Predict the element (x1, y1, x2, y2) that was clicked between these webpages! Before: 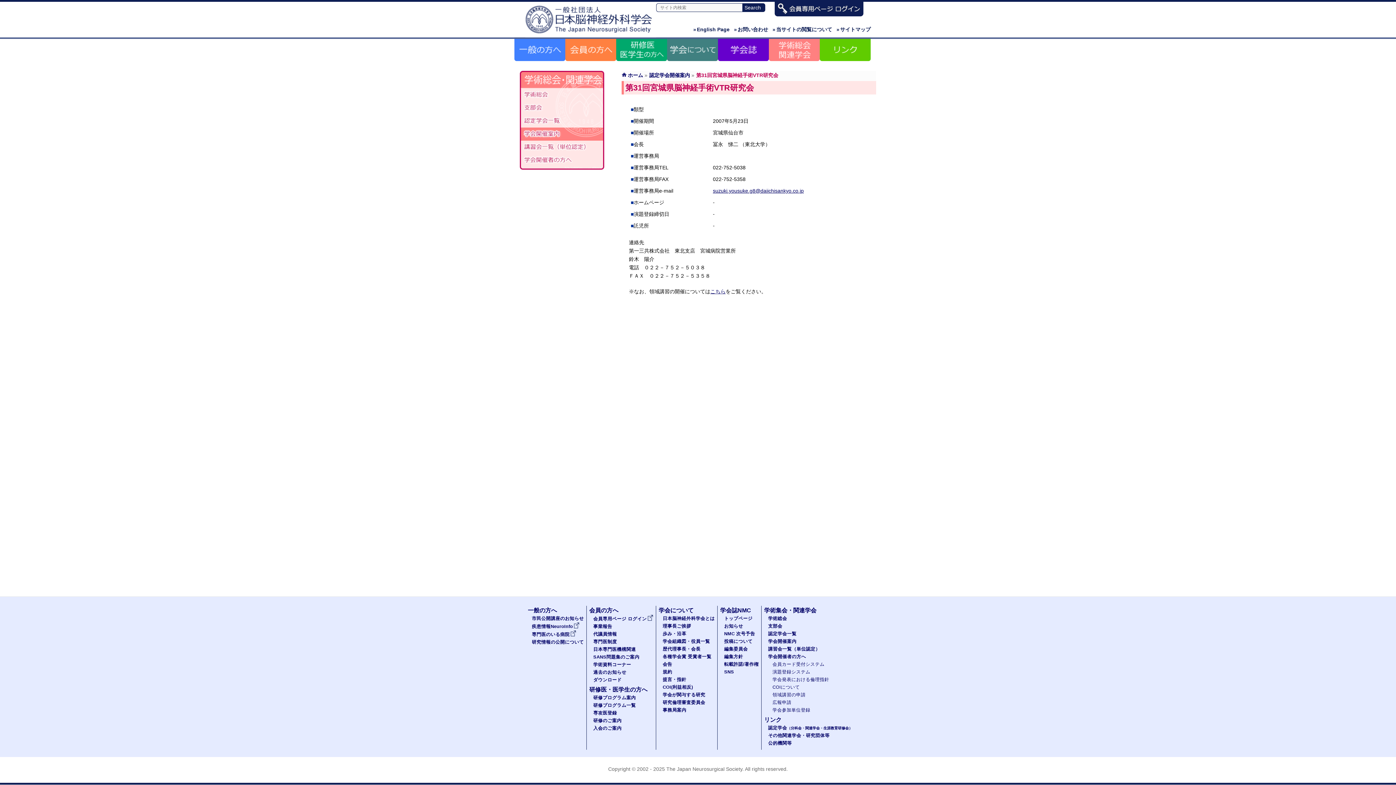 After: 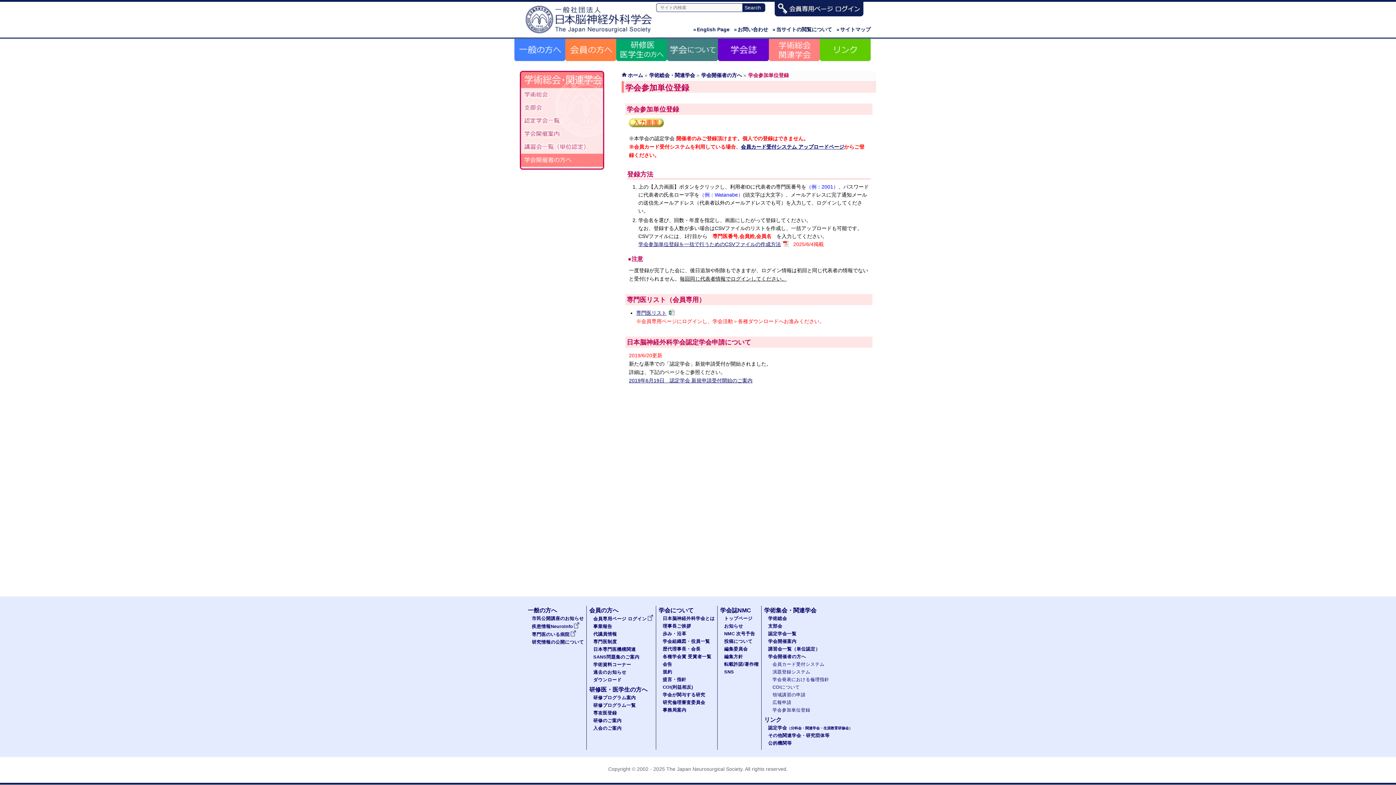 Action: bbox: (772, 708, 810, 713) label: 学会参加単位登録